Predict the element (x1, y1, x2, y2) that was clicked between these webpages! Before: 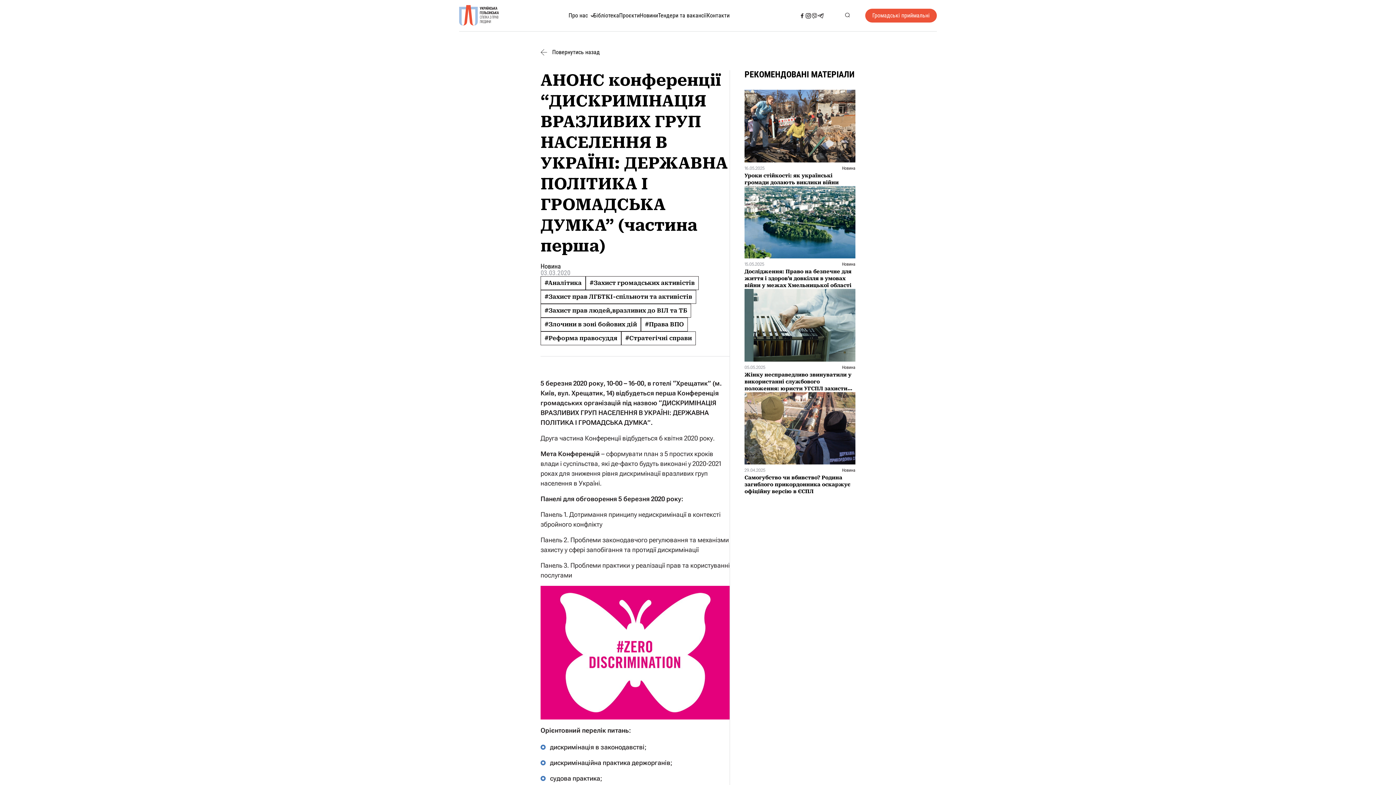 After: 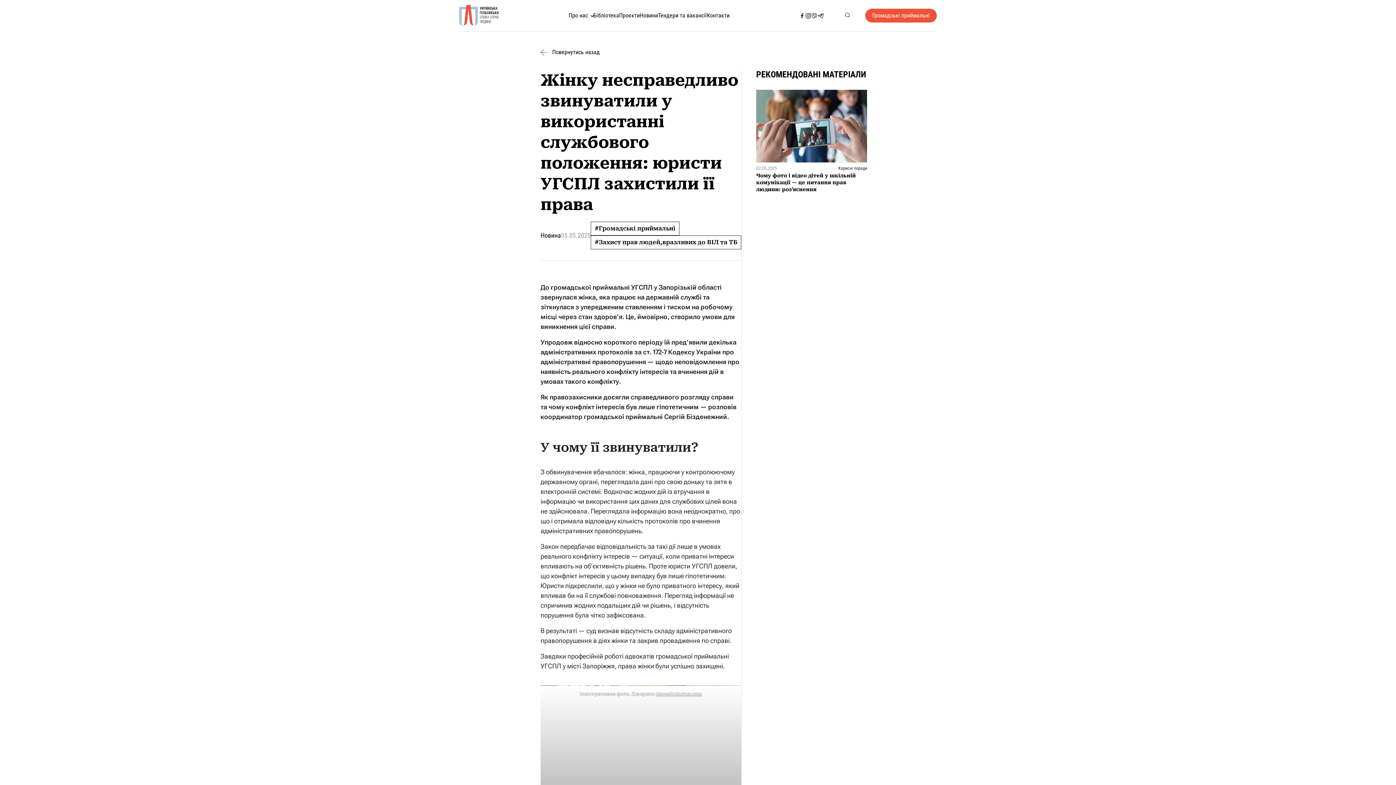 Action: label: 05.05.2025
Новина
Жінку несправедливо звинуватили у використанні службового положення: юристи УГСПЛ захистили її права bbox: (744, 289, 855, 392)